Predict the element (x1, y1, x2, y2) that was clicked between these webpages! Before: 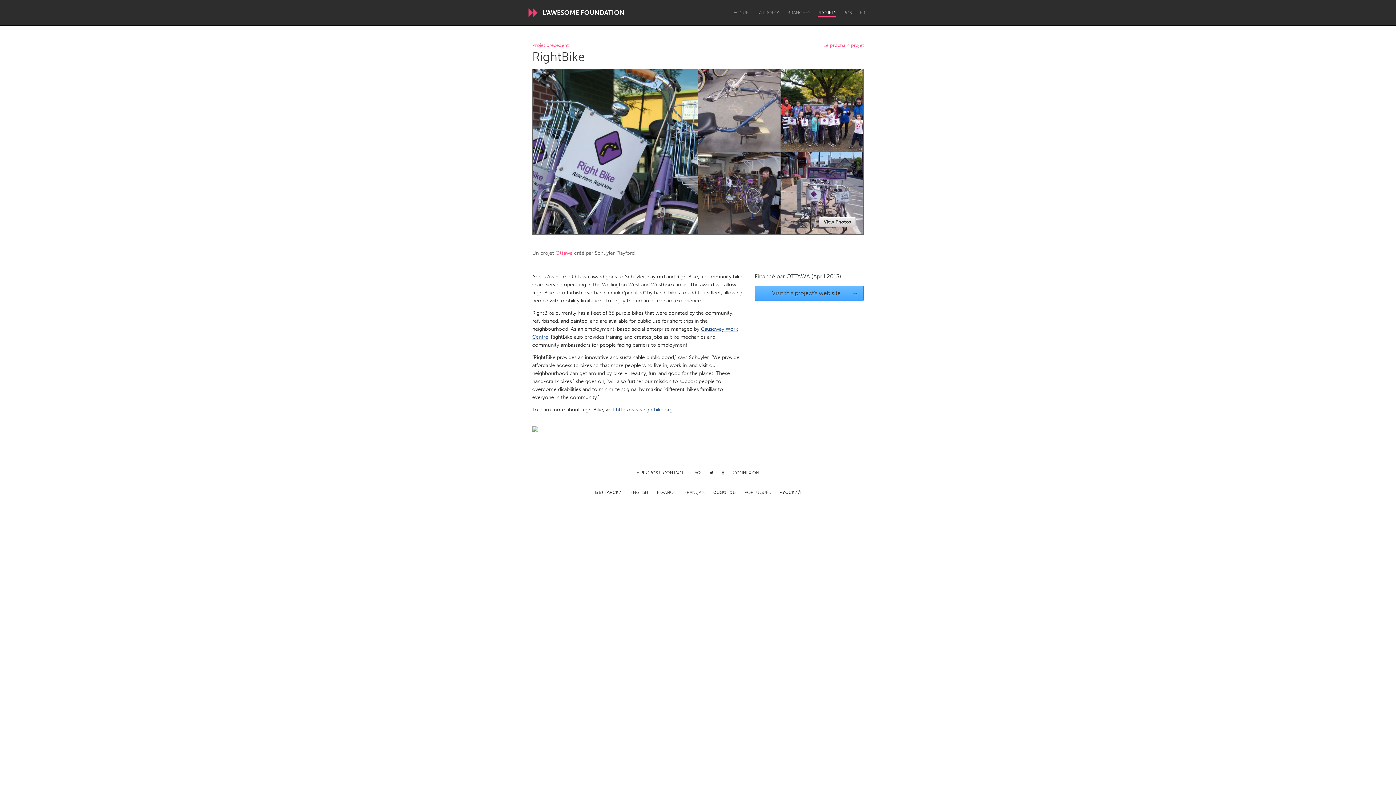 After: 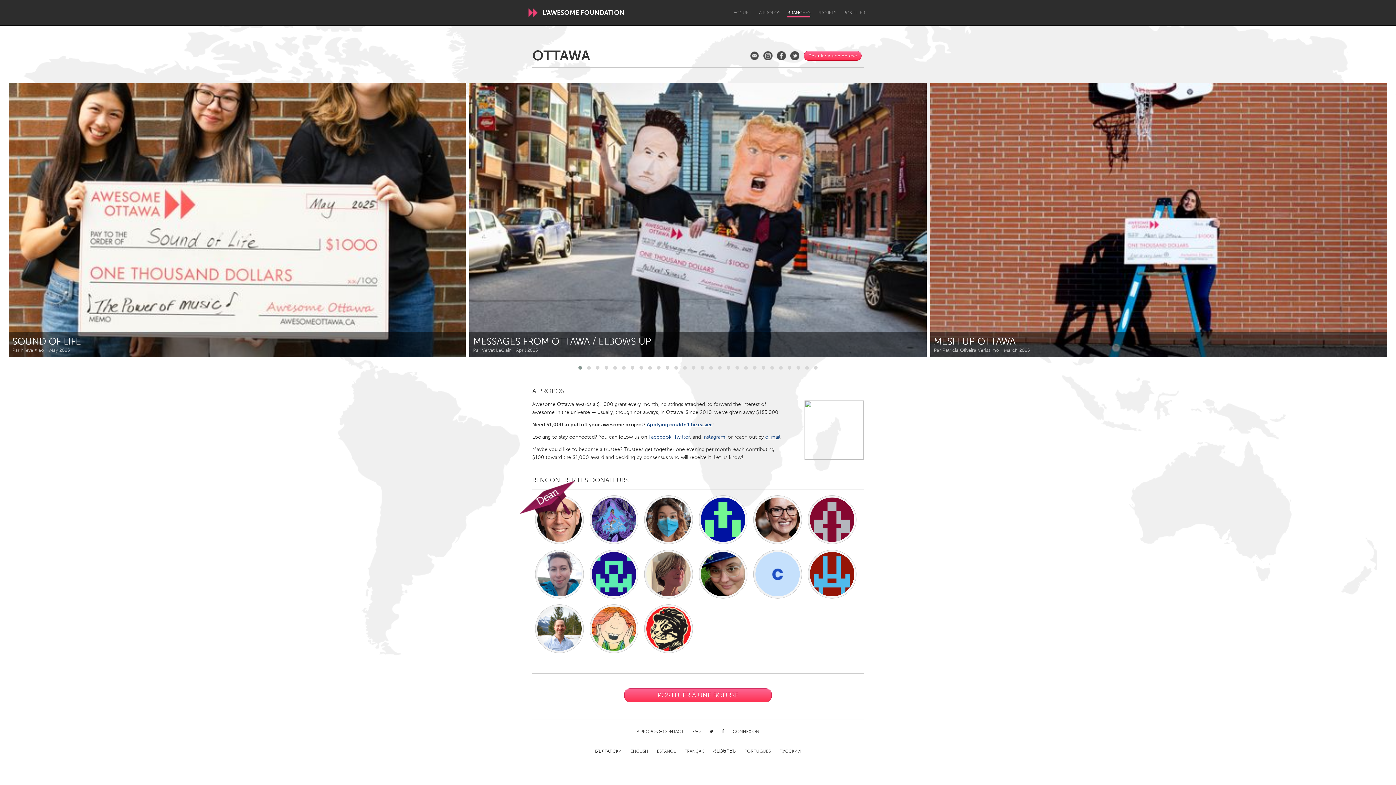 Action: label: Ottawa bbox: (555, 250, 572, 256)